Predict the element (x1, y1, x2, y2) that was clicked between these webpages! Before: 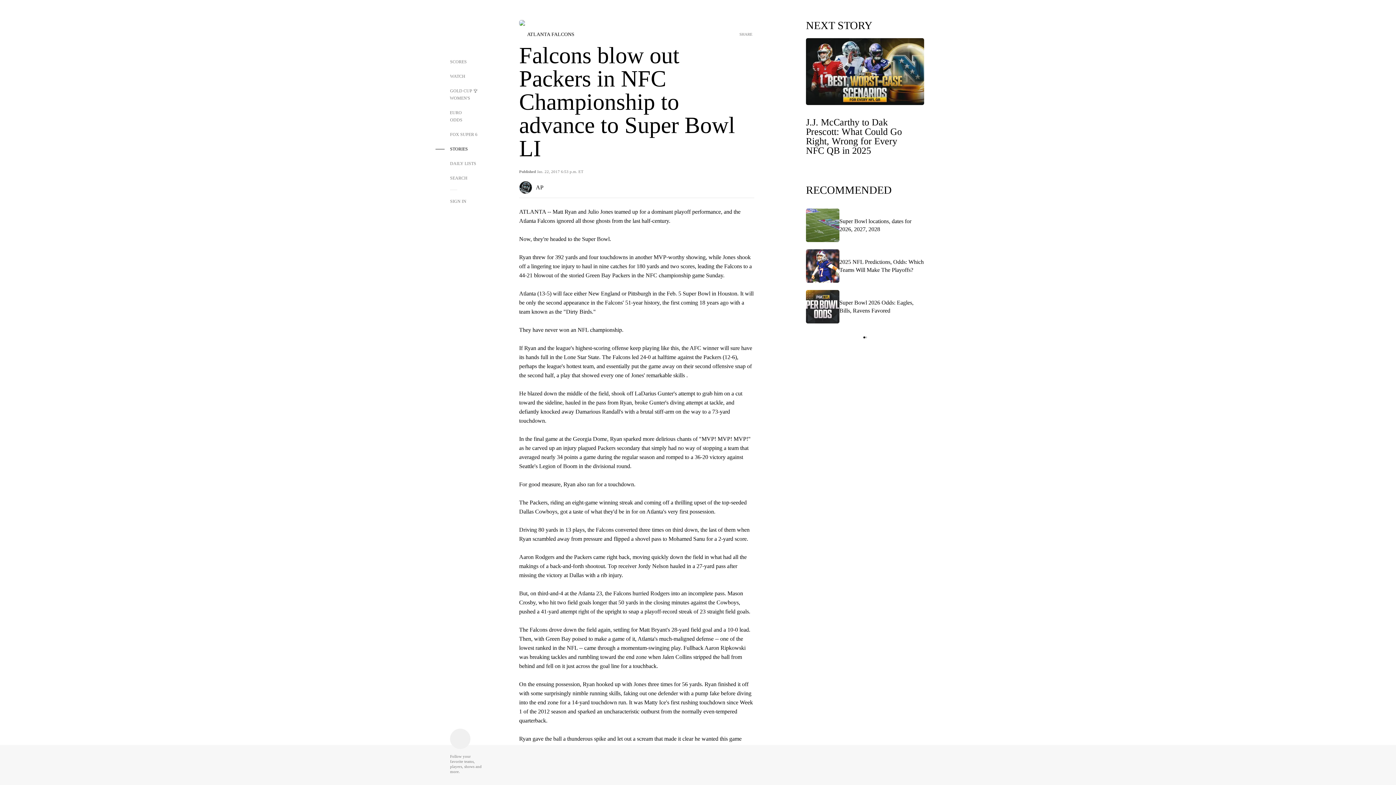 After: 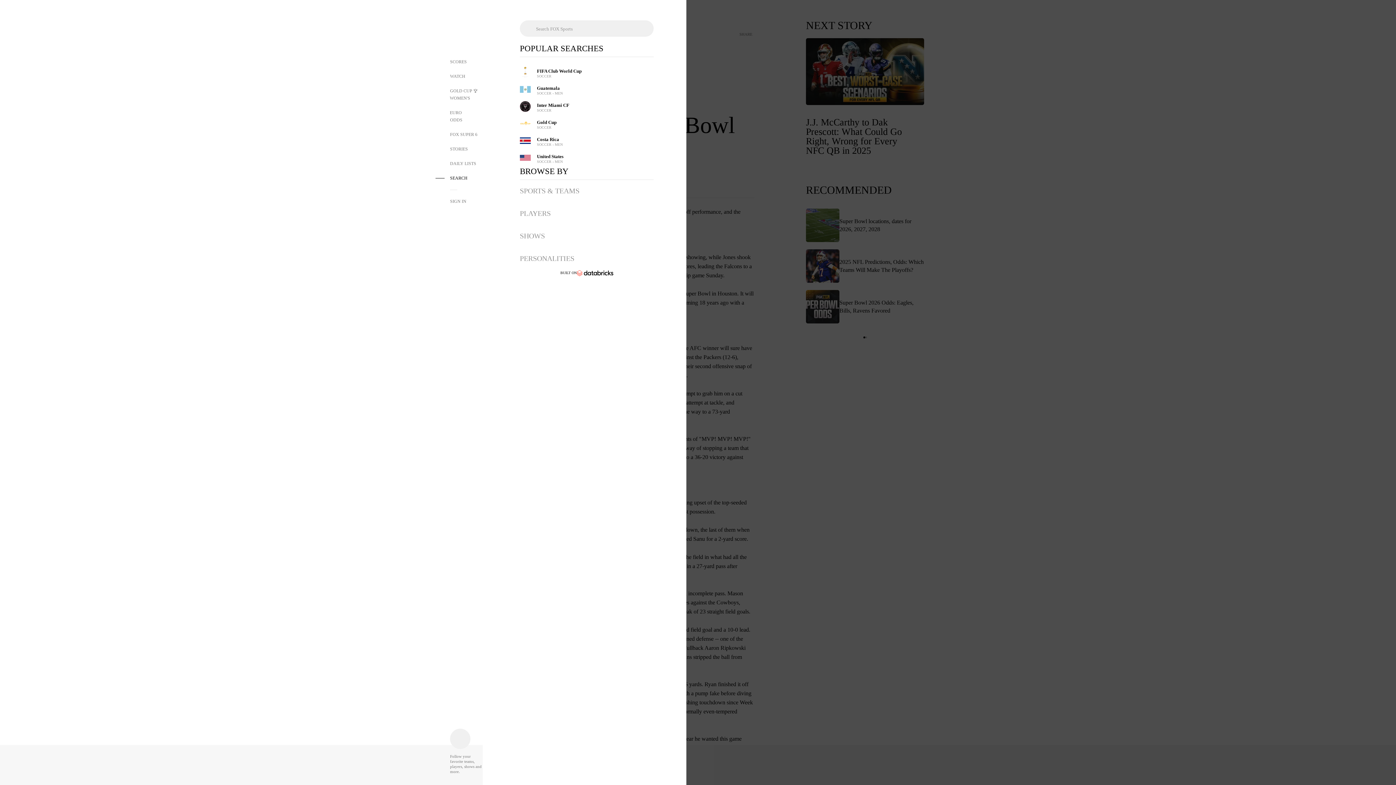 Action: label: SEARCH  bbox: (435, 170, 482, 185)